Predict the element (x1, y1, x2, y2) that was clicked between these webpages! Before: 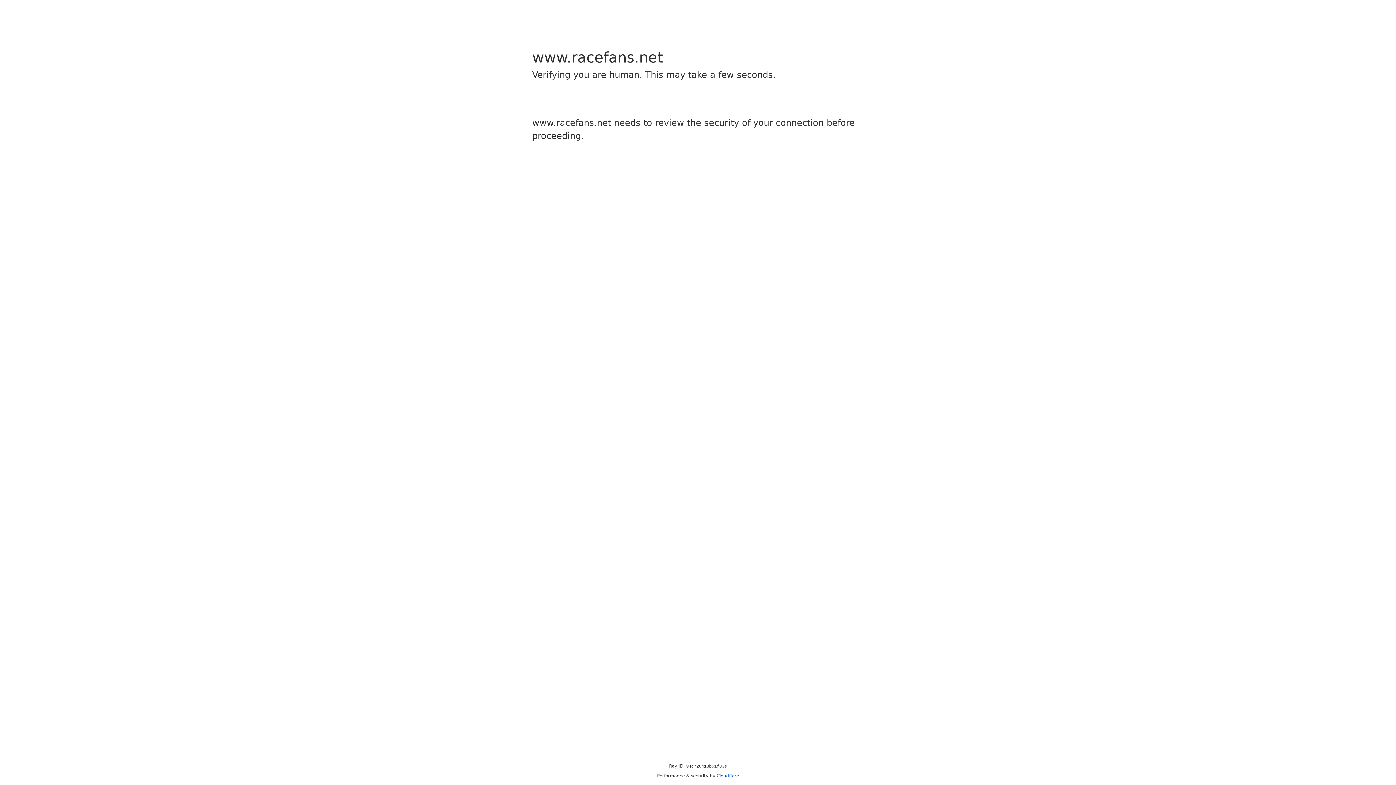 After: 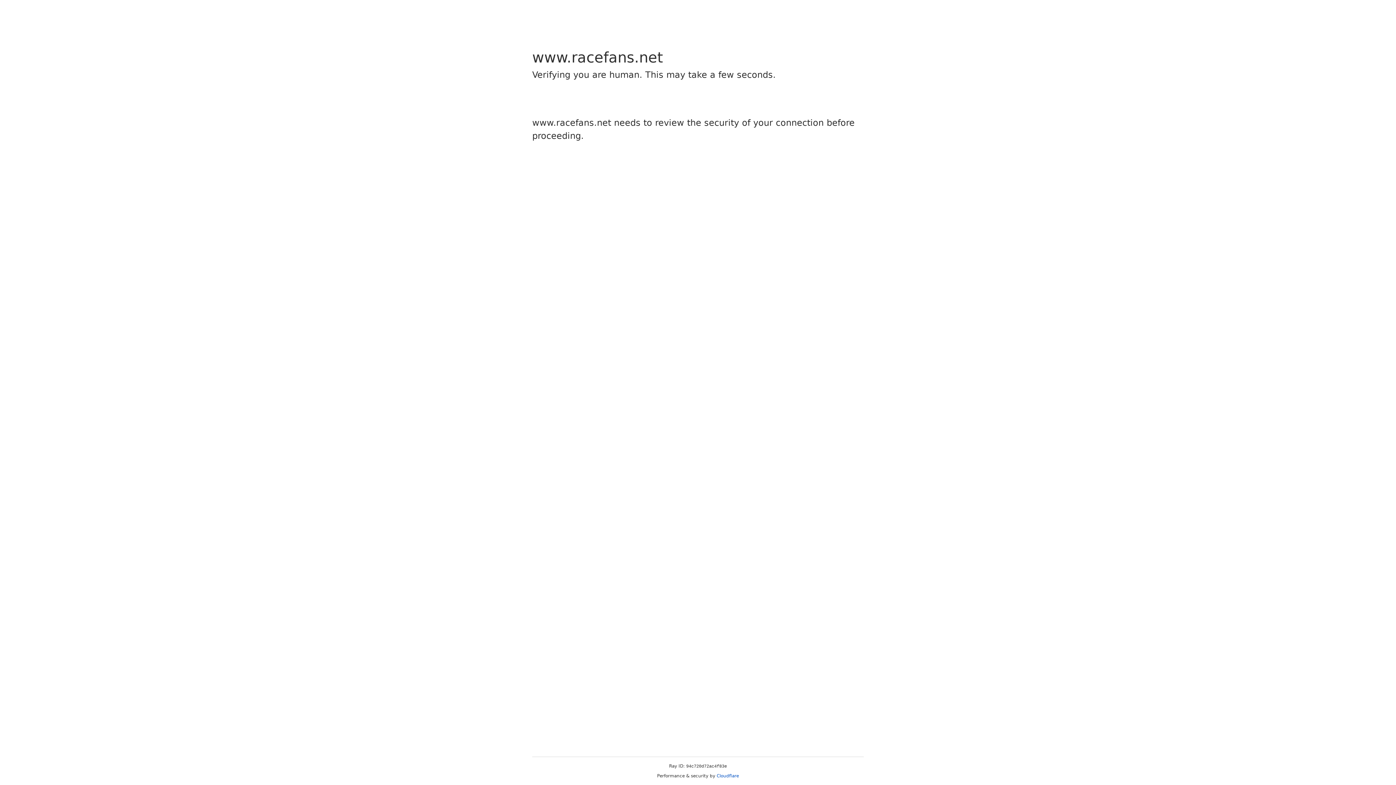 Action: label: Cloudflare bbox: (716, 773, 739, 778)